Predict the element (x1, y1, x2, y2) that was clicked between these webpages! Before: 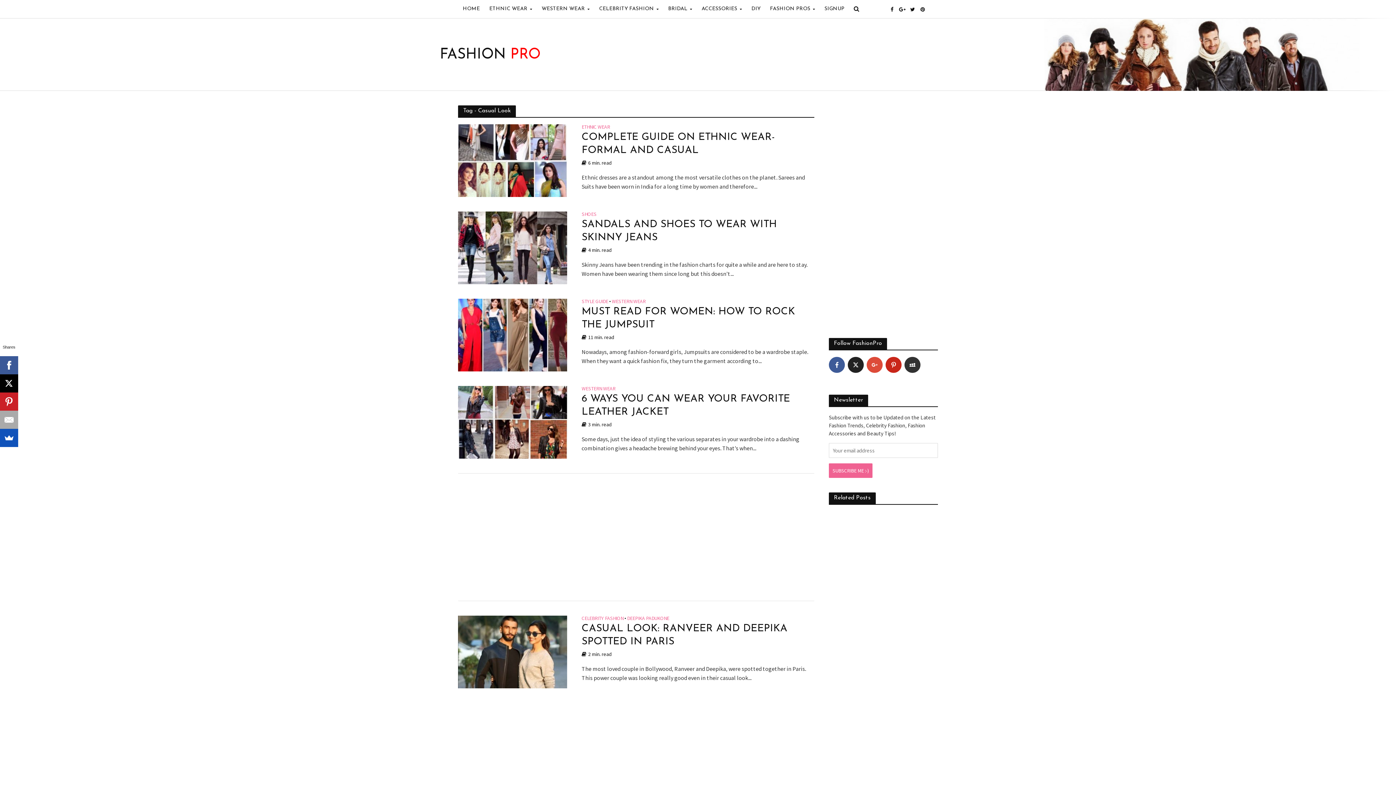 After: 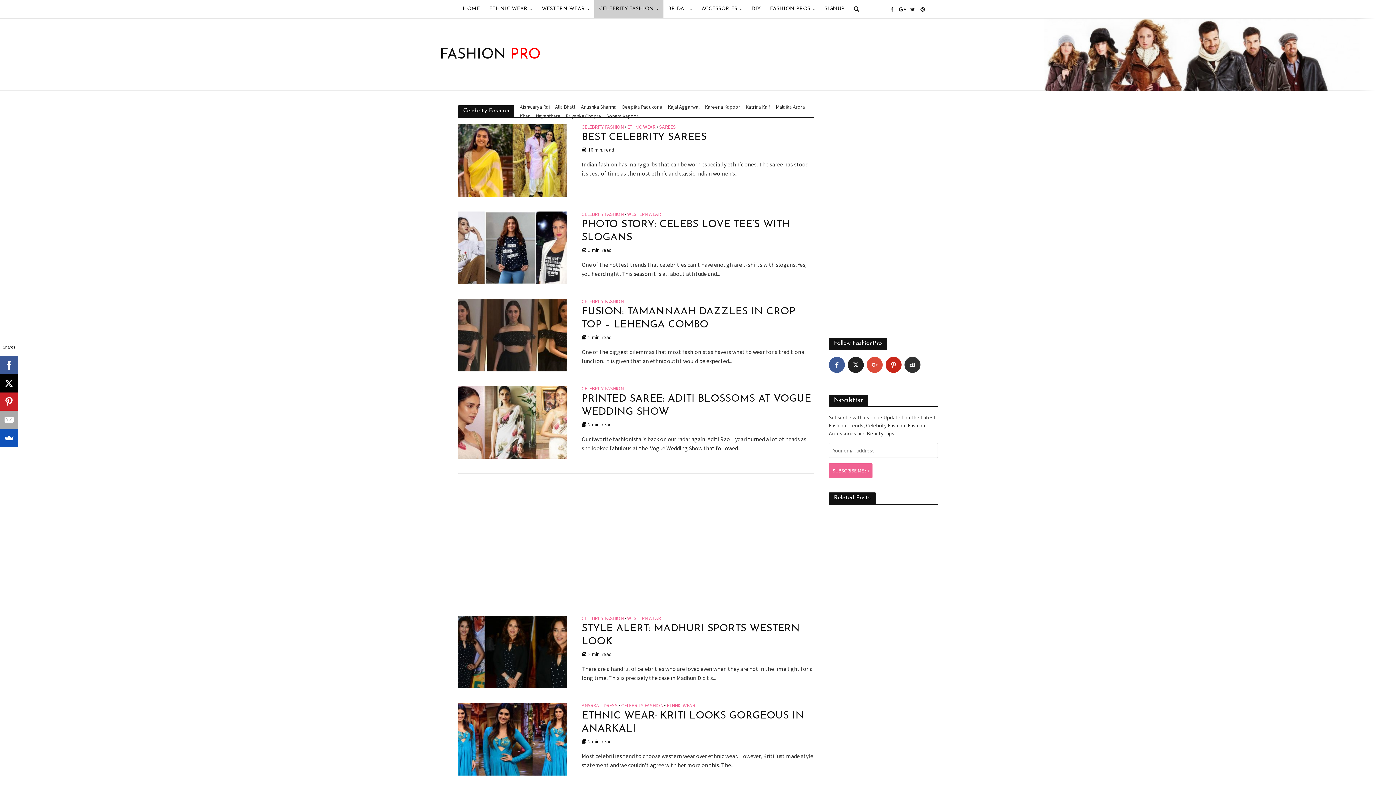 Action: label: CELEBRITY FASHION bbox: (581, 616, 623, 622)